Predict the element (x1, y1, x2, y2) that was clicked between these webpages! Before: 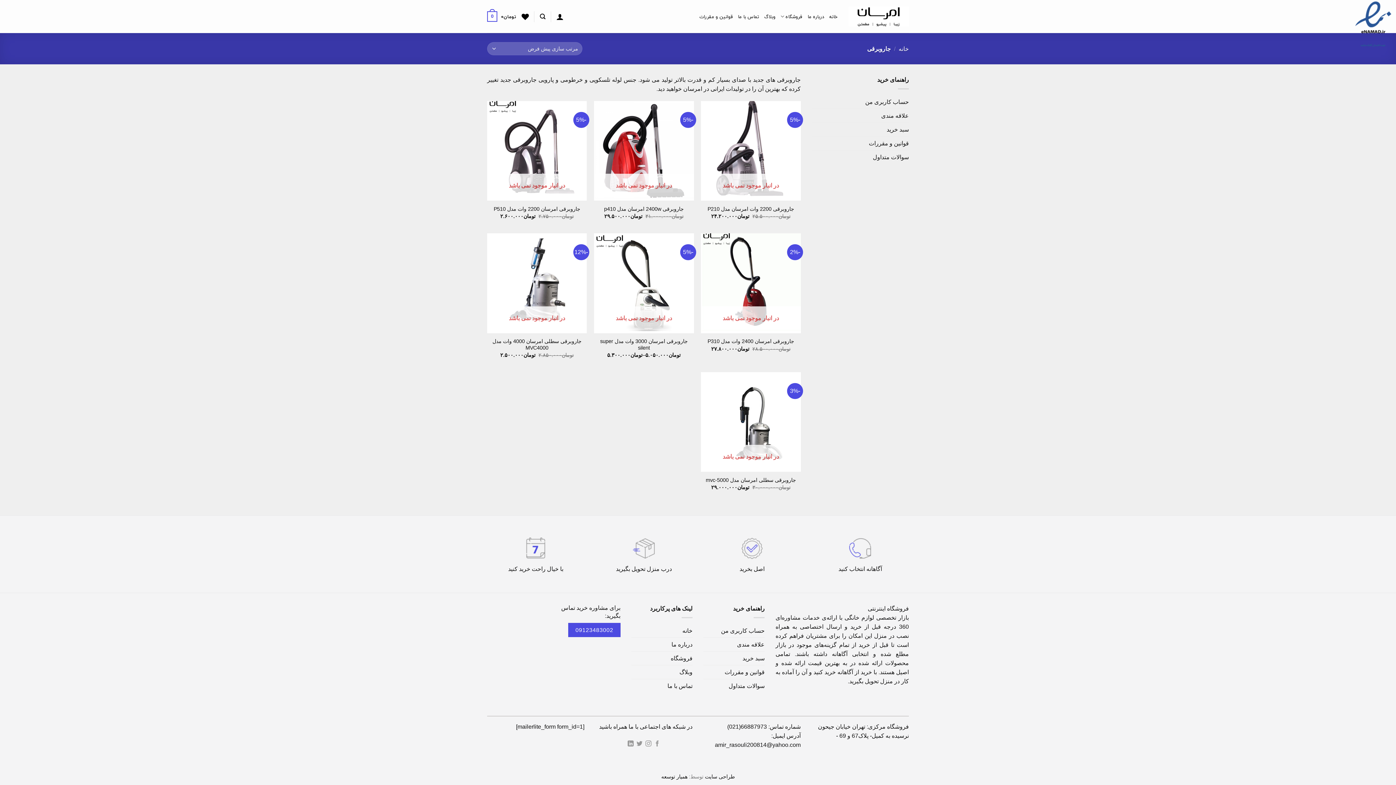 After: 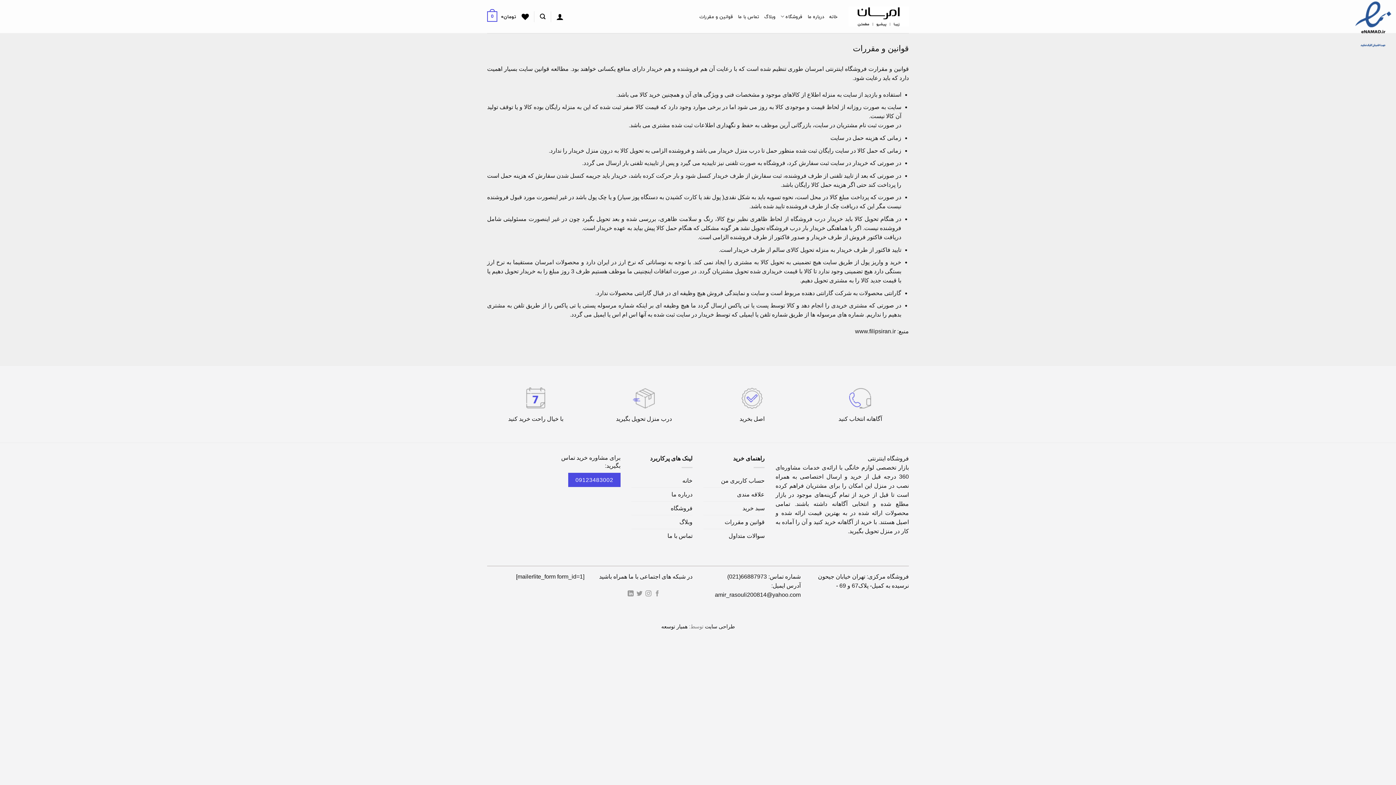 Action: bbox: (724, 665, 764, 679) label: قوانین و مقررات